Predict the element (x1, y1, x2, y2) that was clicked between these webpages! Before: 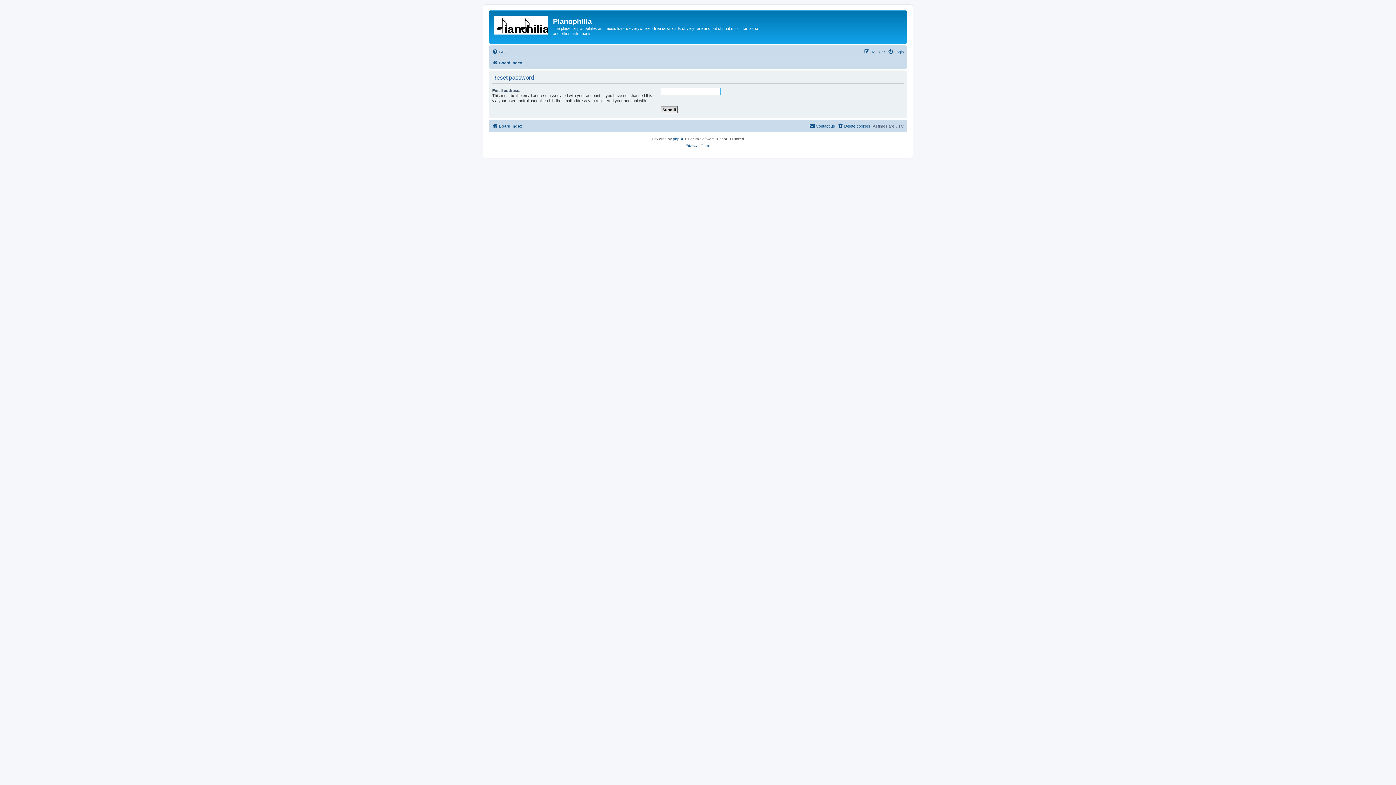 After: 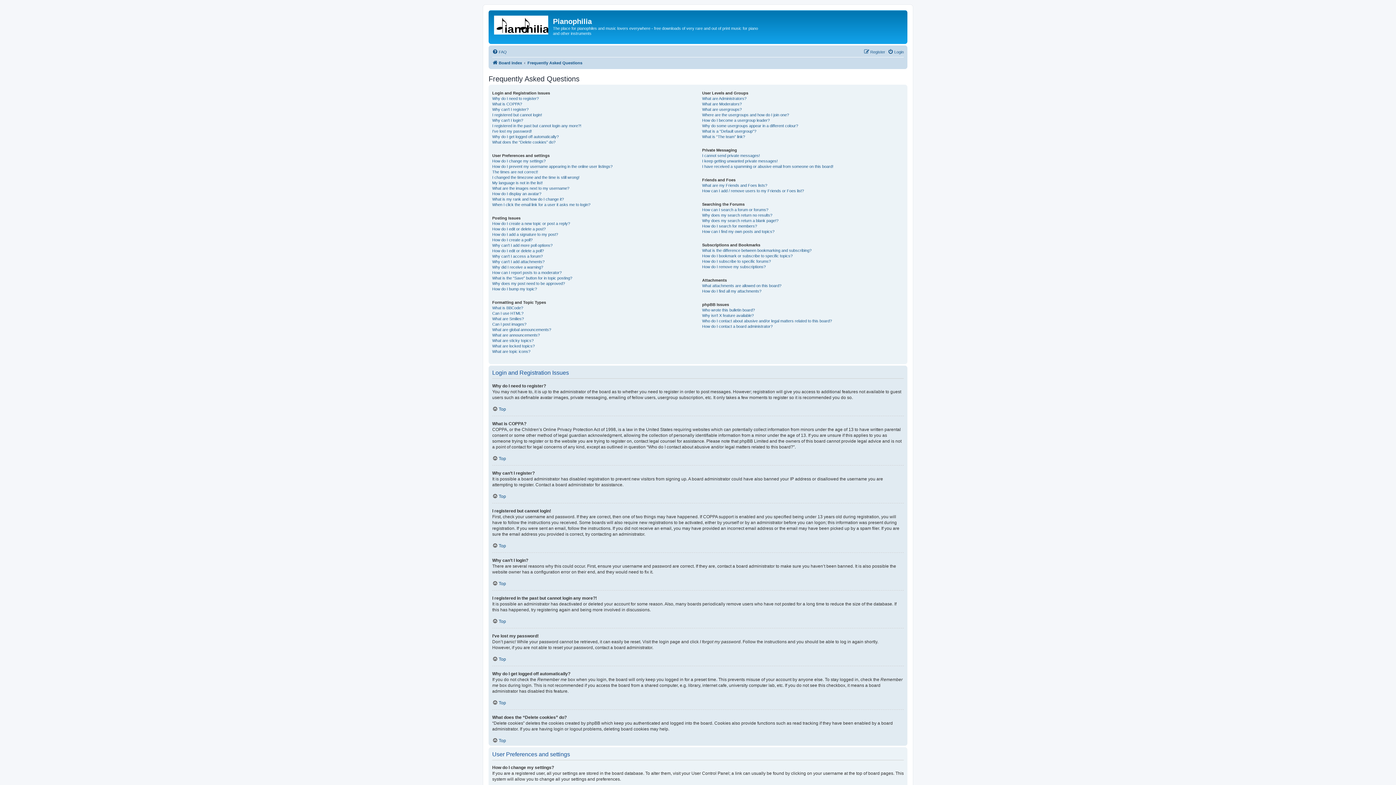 Action: bbox: (492, 47, 506, 56) label: FAQ